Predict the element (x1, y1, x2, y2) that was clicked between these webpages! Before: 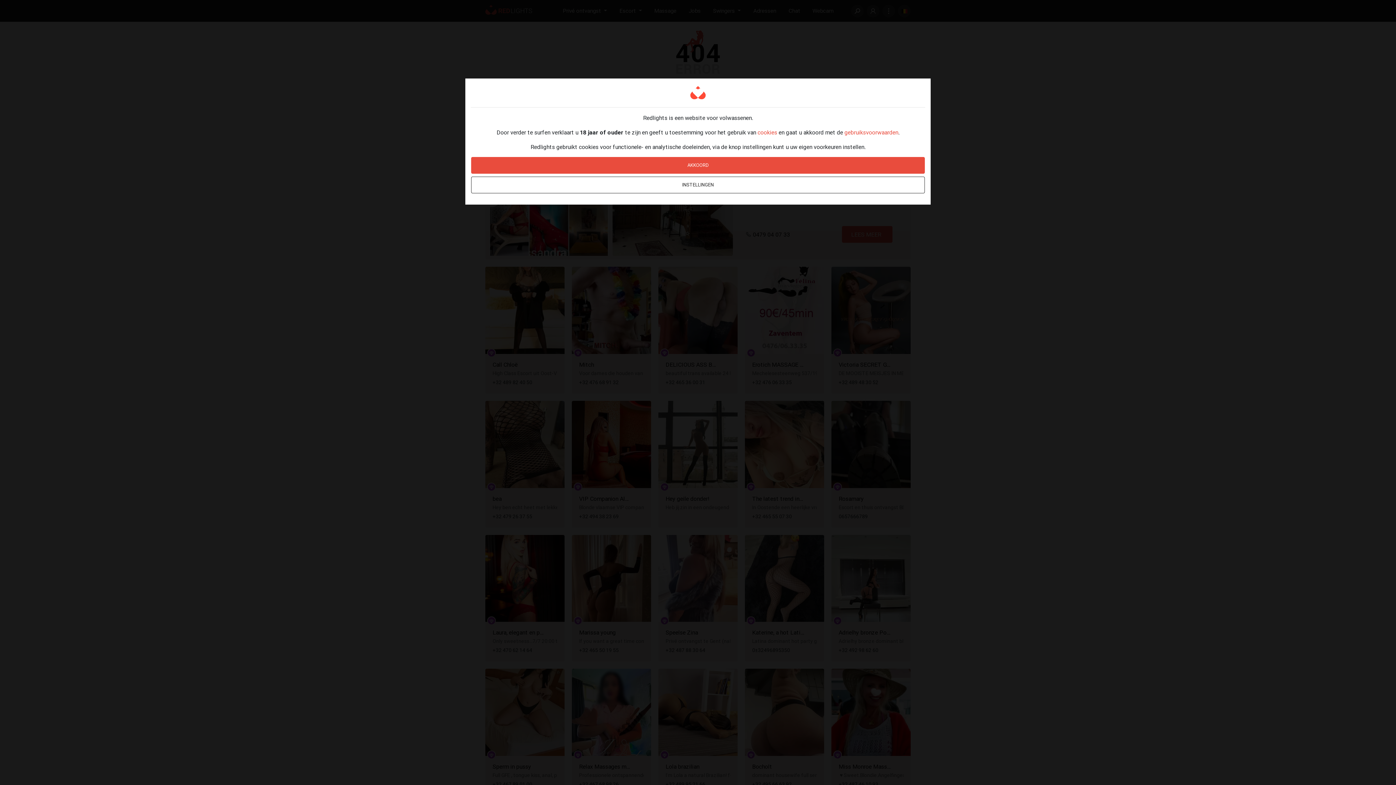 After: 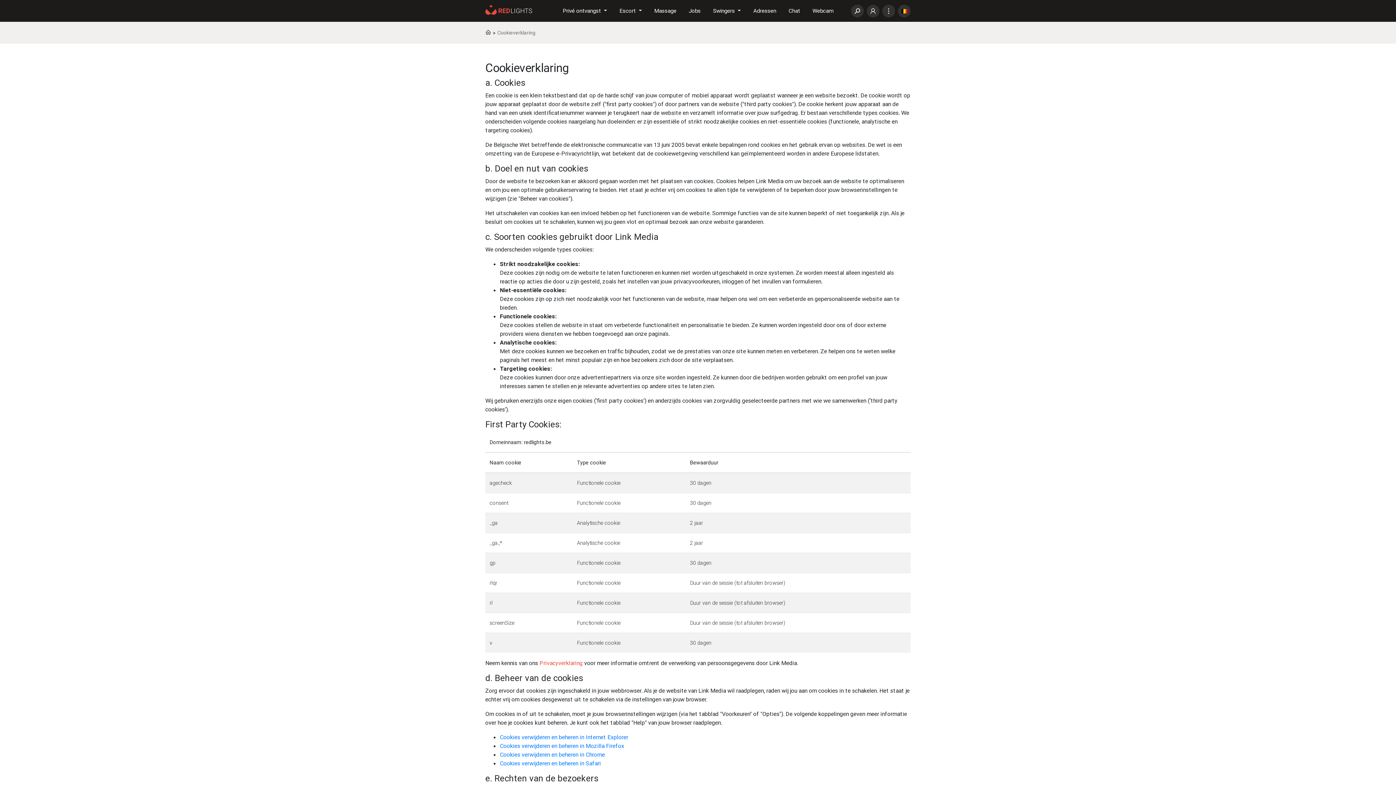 Action: bbox: (757, 128, 777, 136) label: cookies